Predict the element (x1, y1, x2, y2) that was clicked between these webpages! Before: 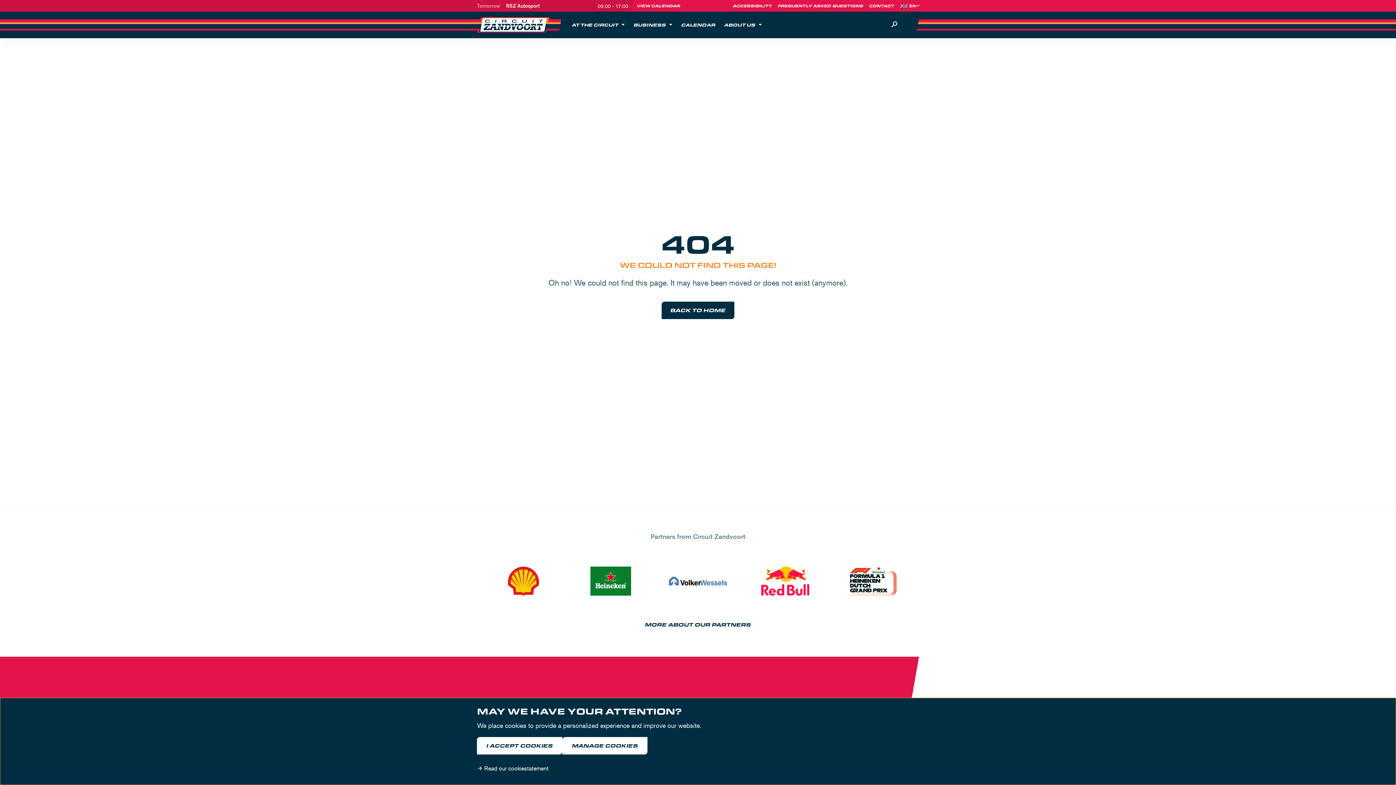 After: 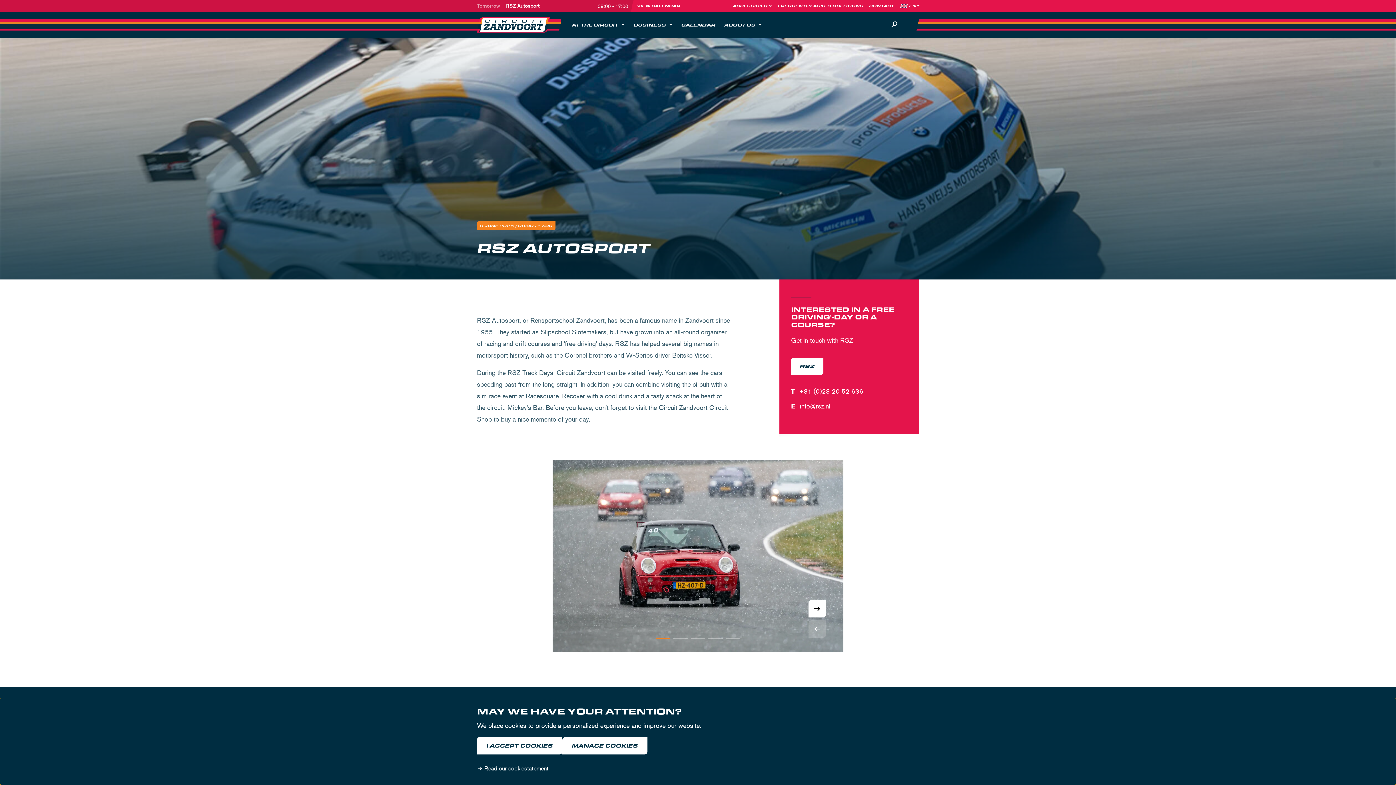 Action: bbox: (477, 0, 637, 11) label: Tomorrow
RSZ Autosport
09:00 - 17:00